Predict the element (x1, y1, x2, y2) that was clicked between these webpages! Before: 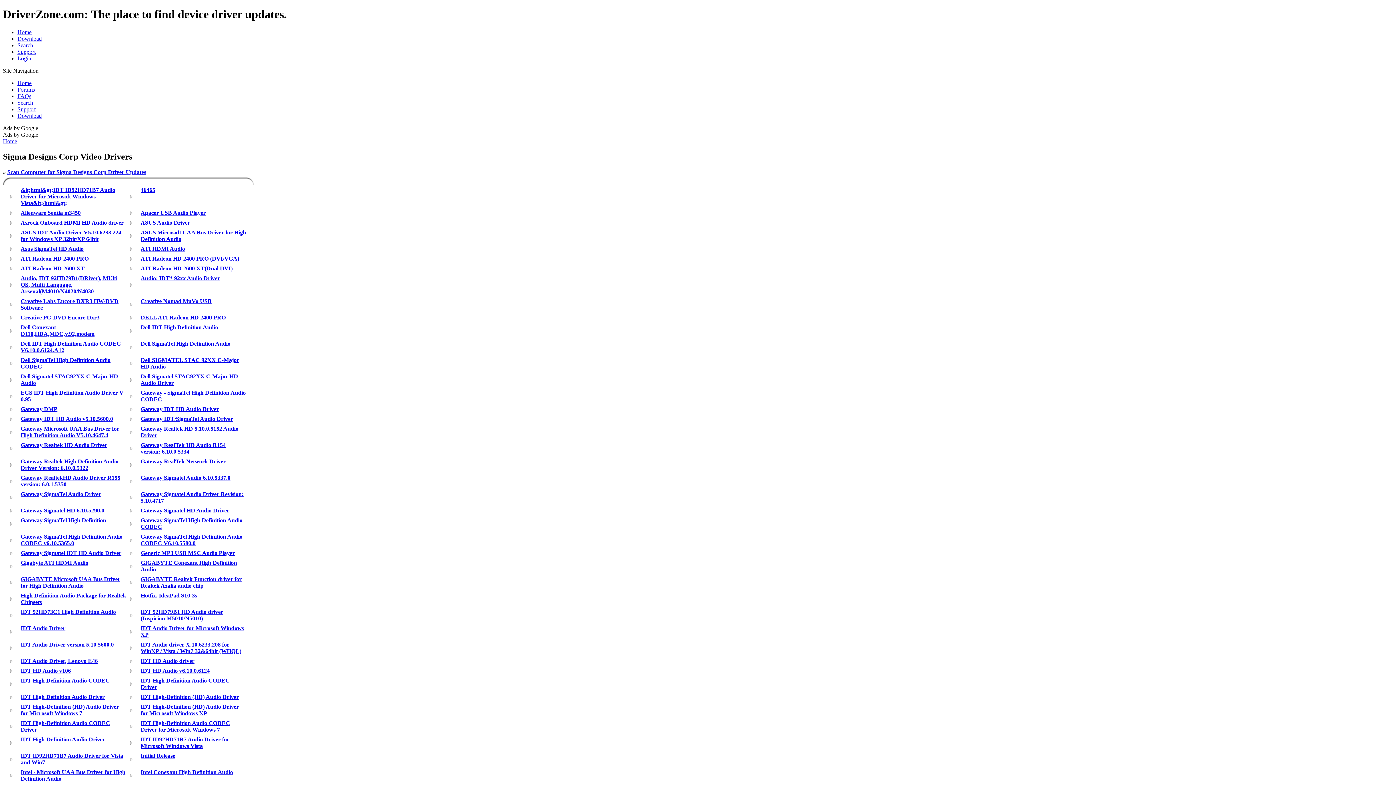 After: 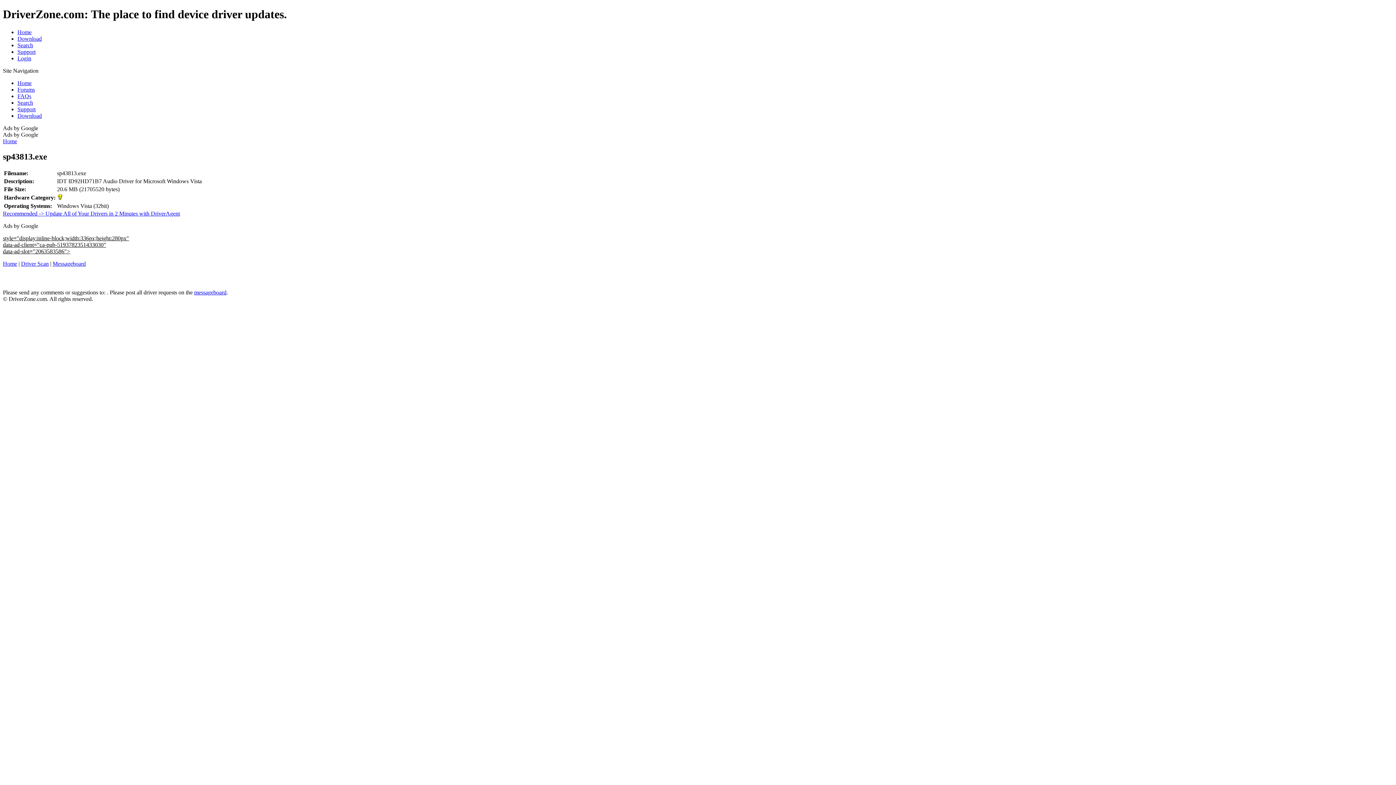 Action: bbox: (140, 736, 229, 749) label: IDT ID92HD71B7 Audio Driver for Microsoft Windows Vista